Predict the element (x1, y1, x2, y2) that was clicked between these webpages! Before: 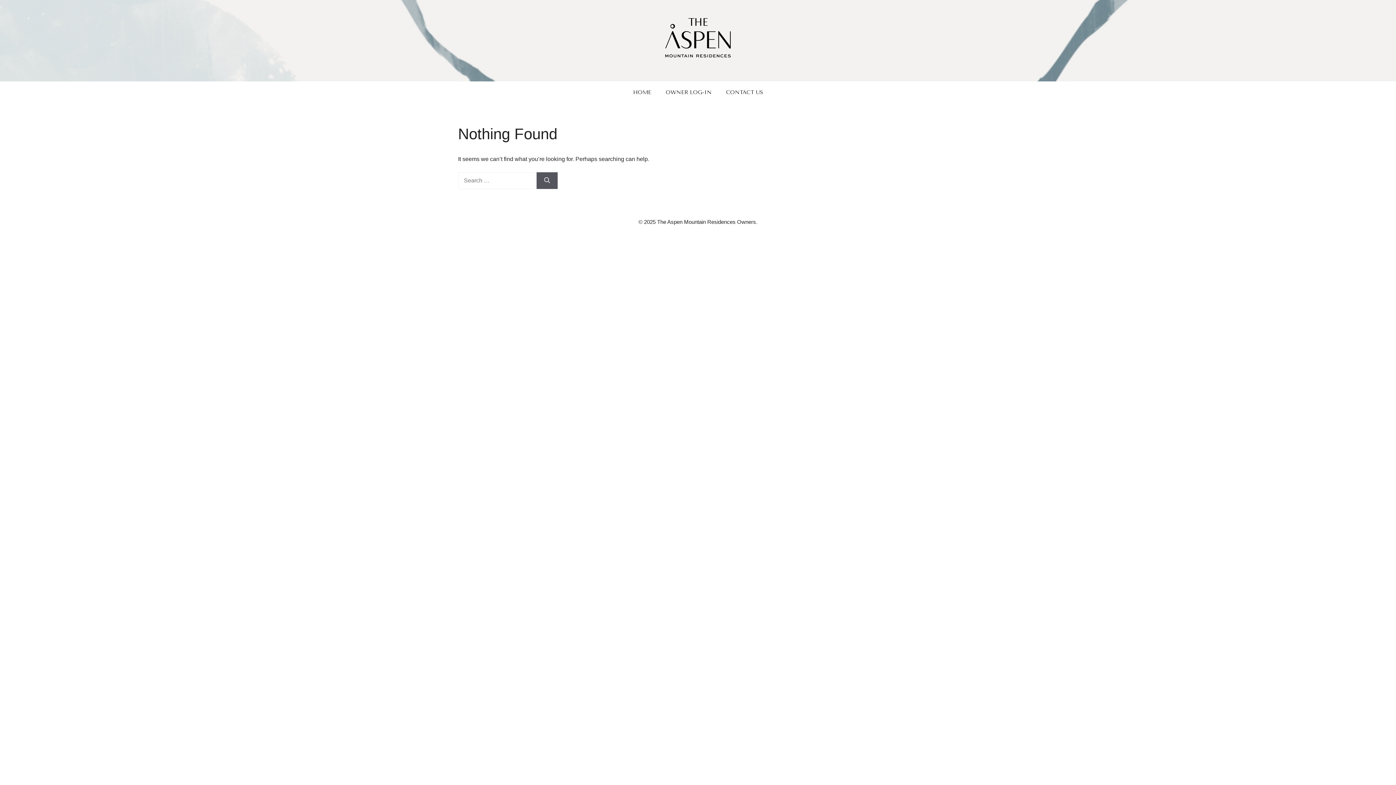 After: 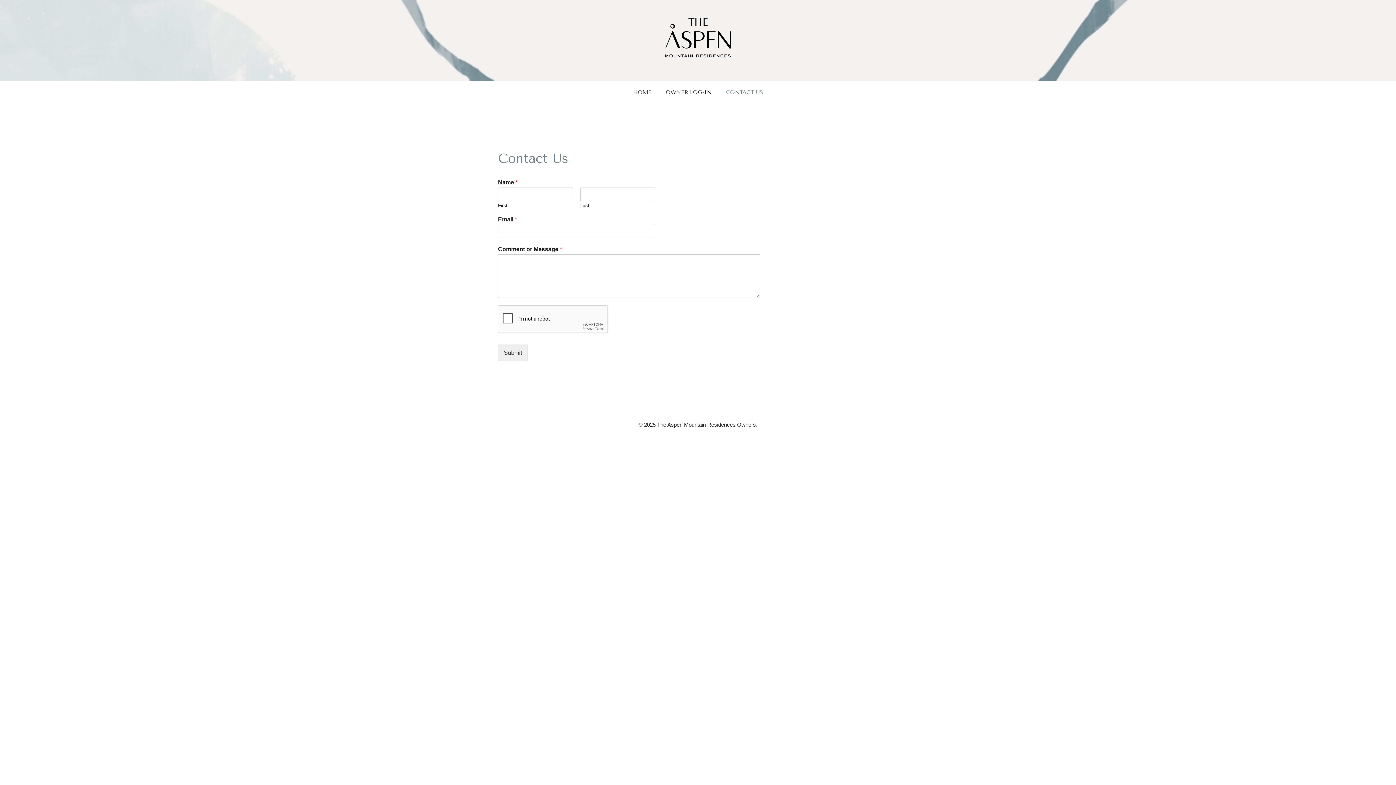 Action: label: CONTACT US bbox: (719, 81, 770, 103)